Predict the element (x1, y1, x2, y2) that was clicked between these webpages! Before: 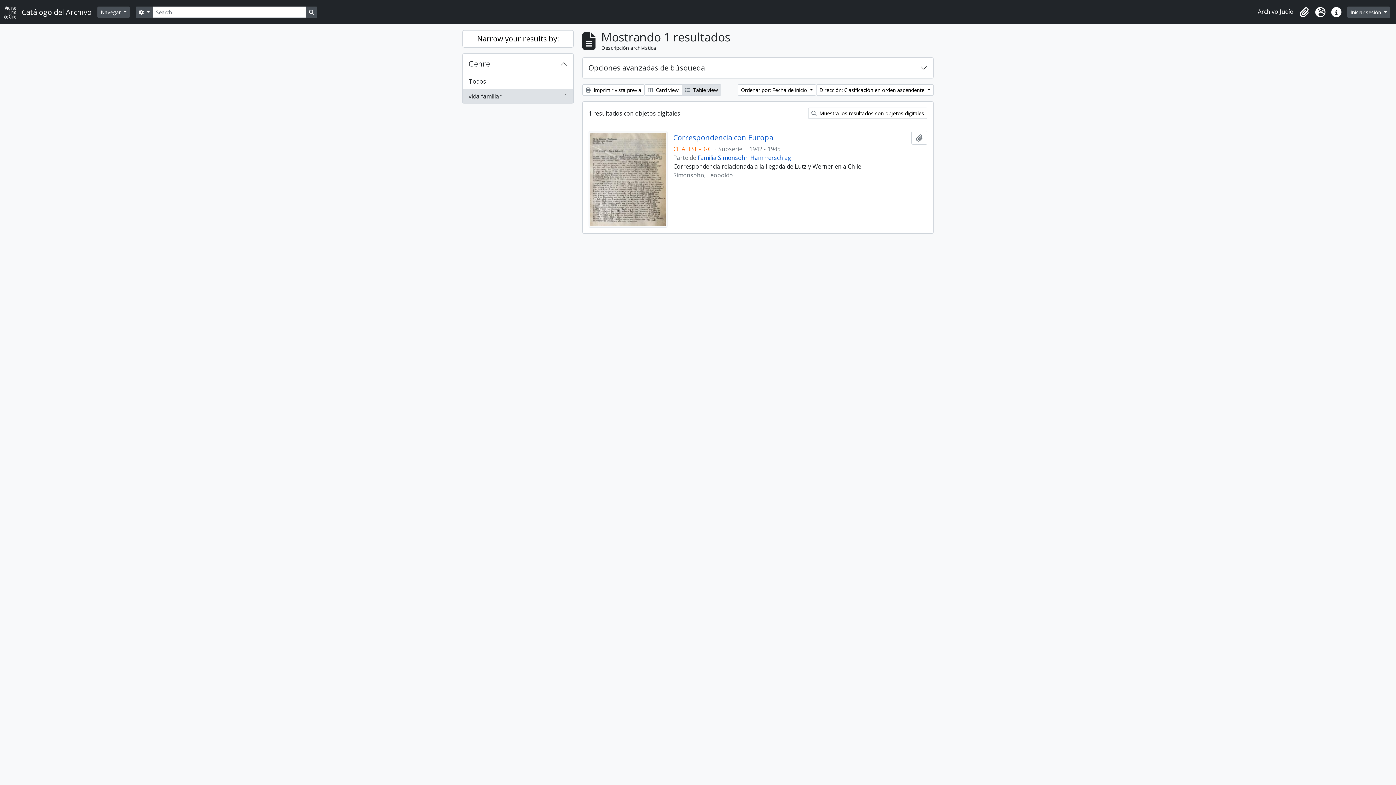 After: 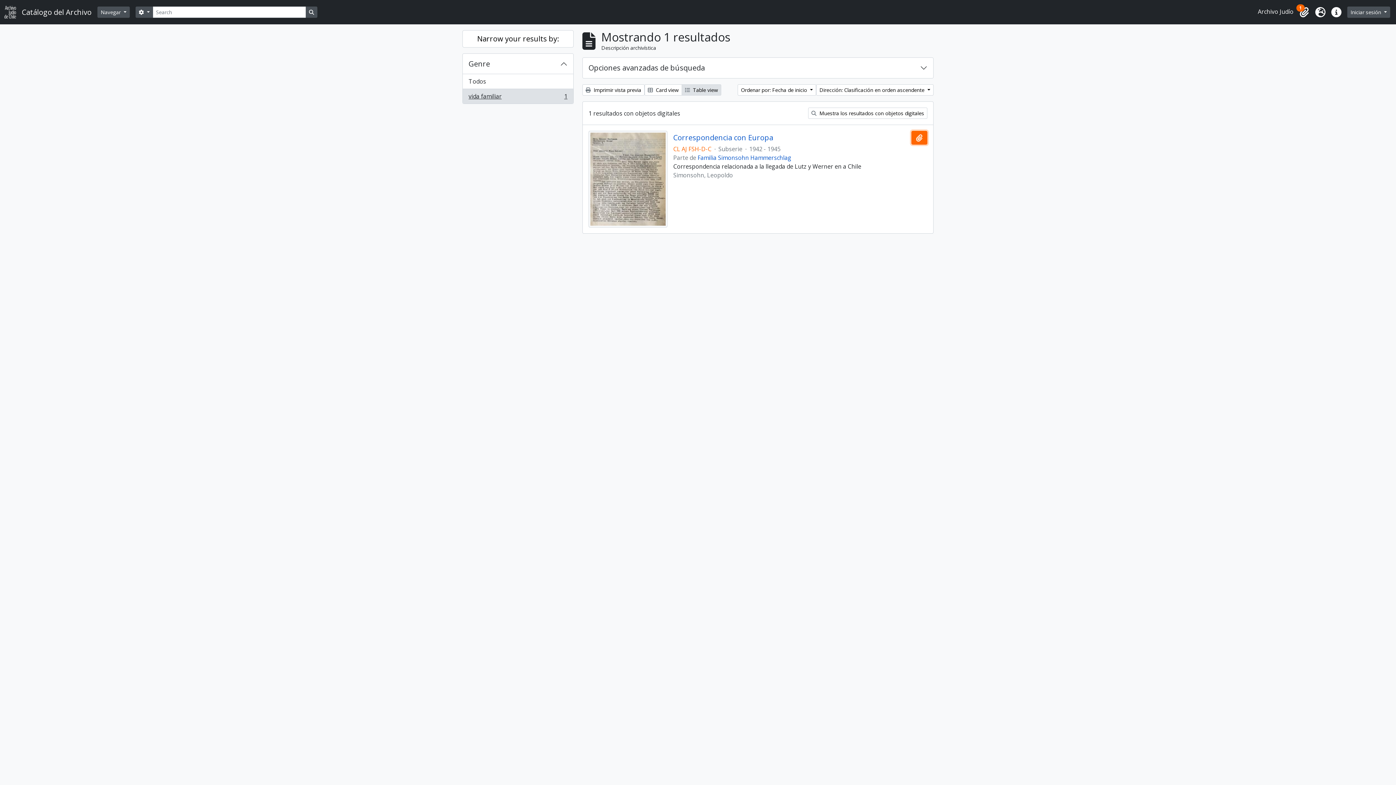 Action: bbox: (911, 130, 927, 144) label: Añadir al portapapeles